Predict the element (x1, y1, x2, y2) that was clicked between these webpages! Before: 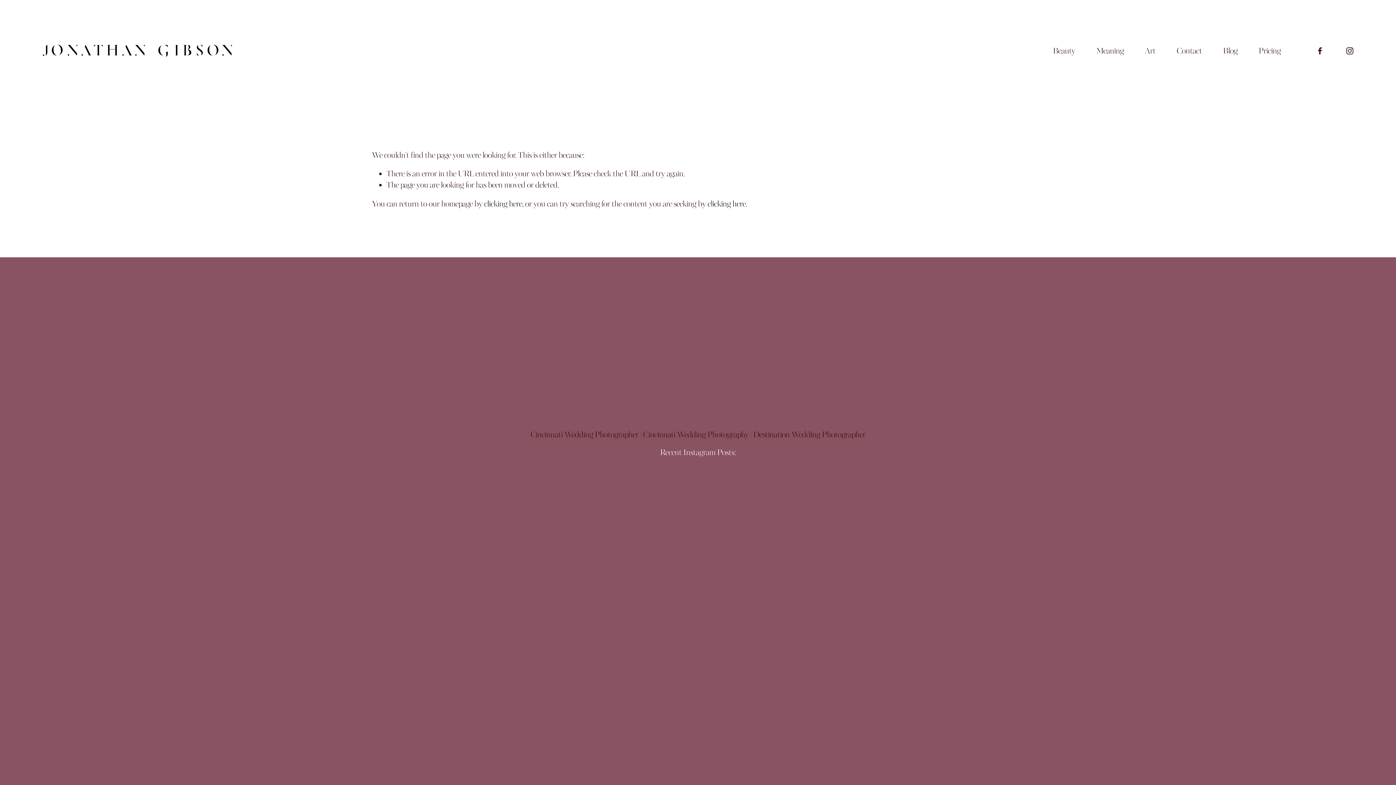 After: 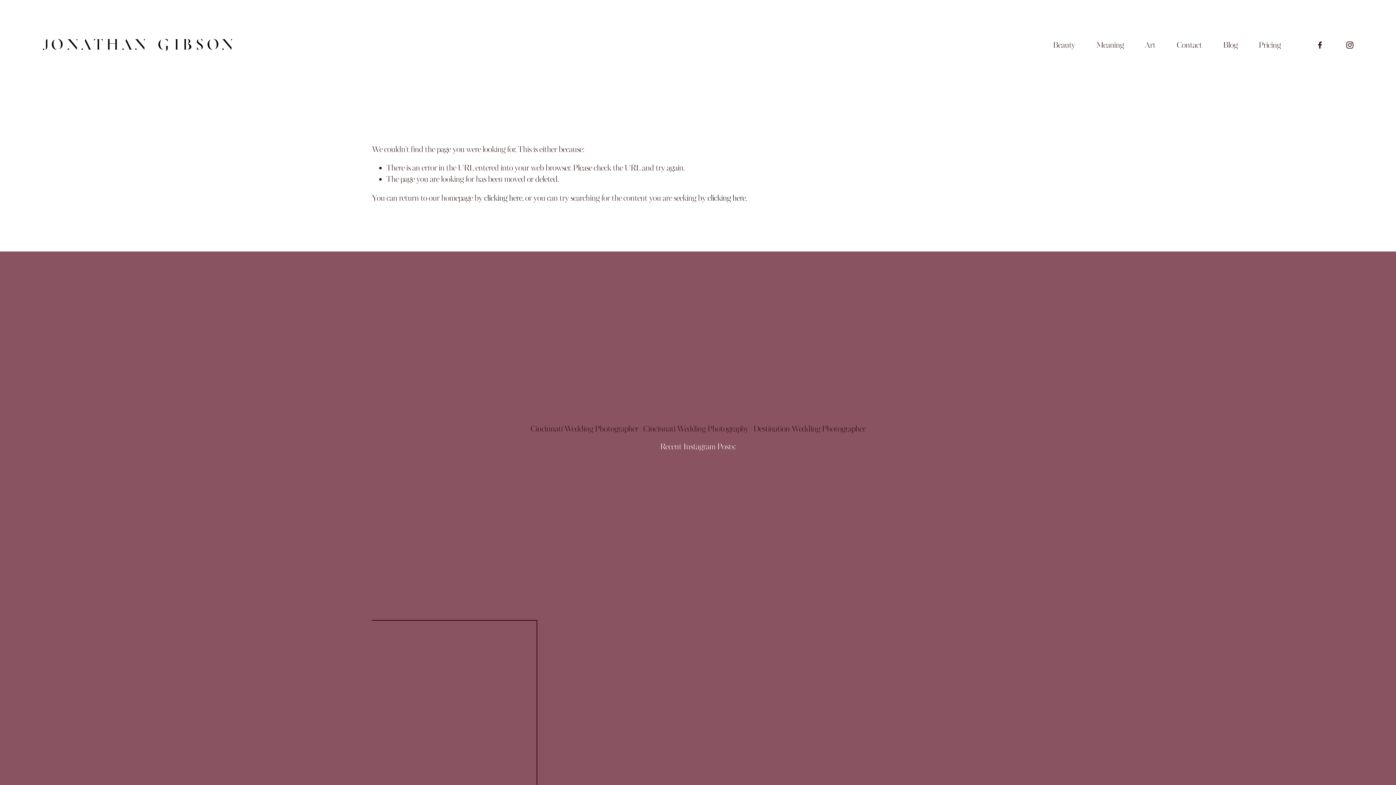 Action: bbox: (372, 628, 535, 791)